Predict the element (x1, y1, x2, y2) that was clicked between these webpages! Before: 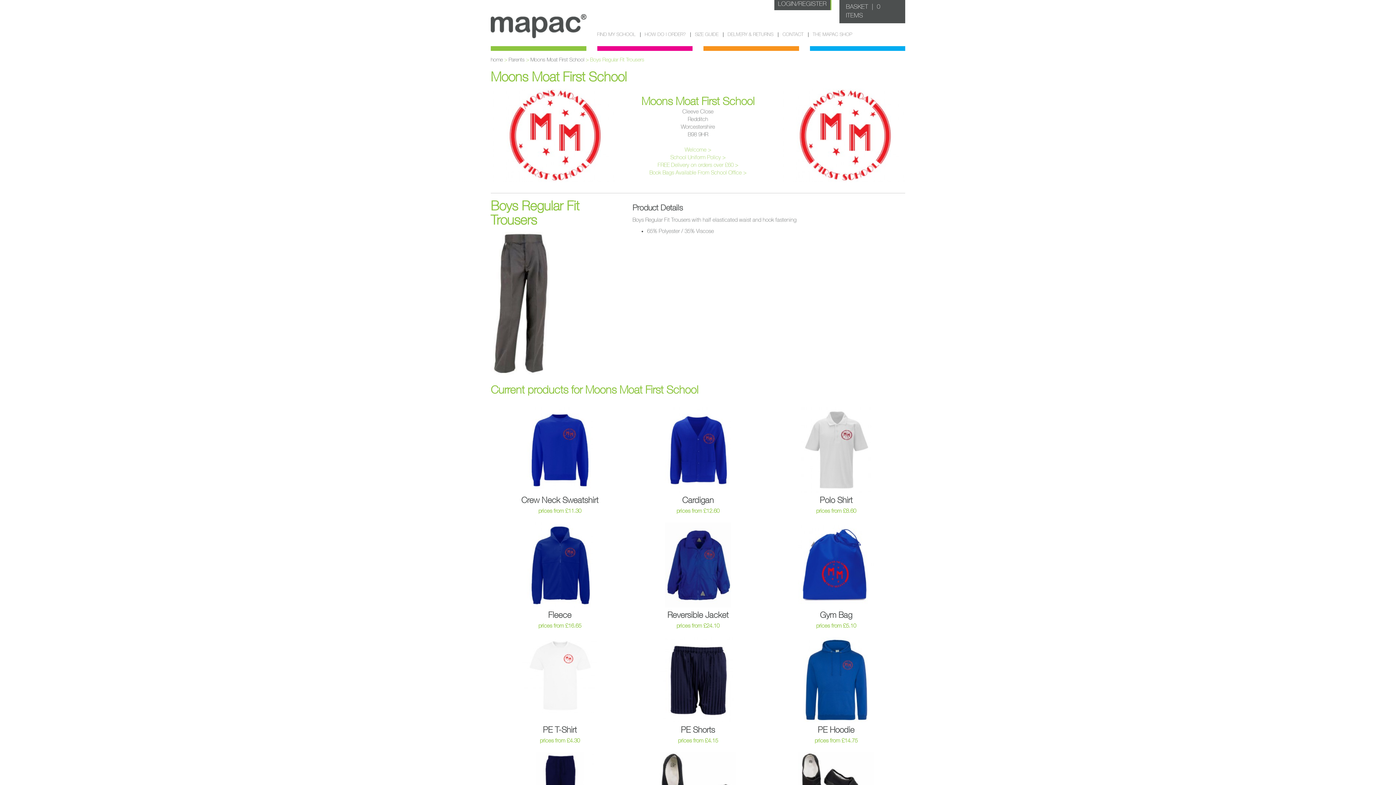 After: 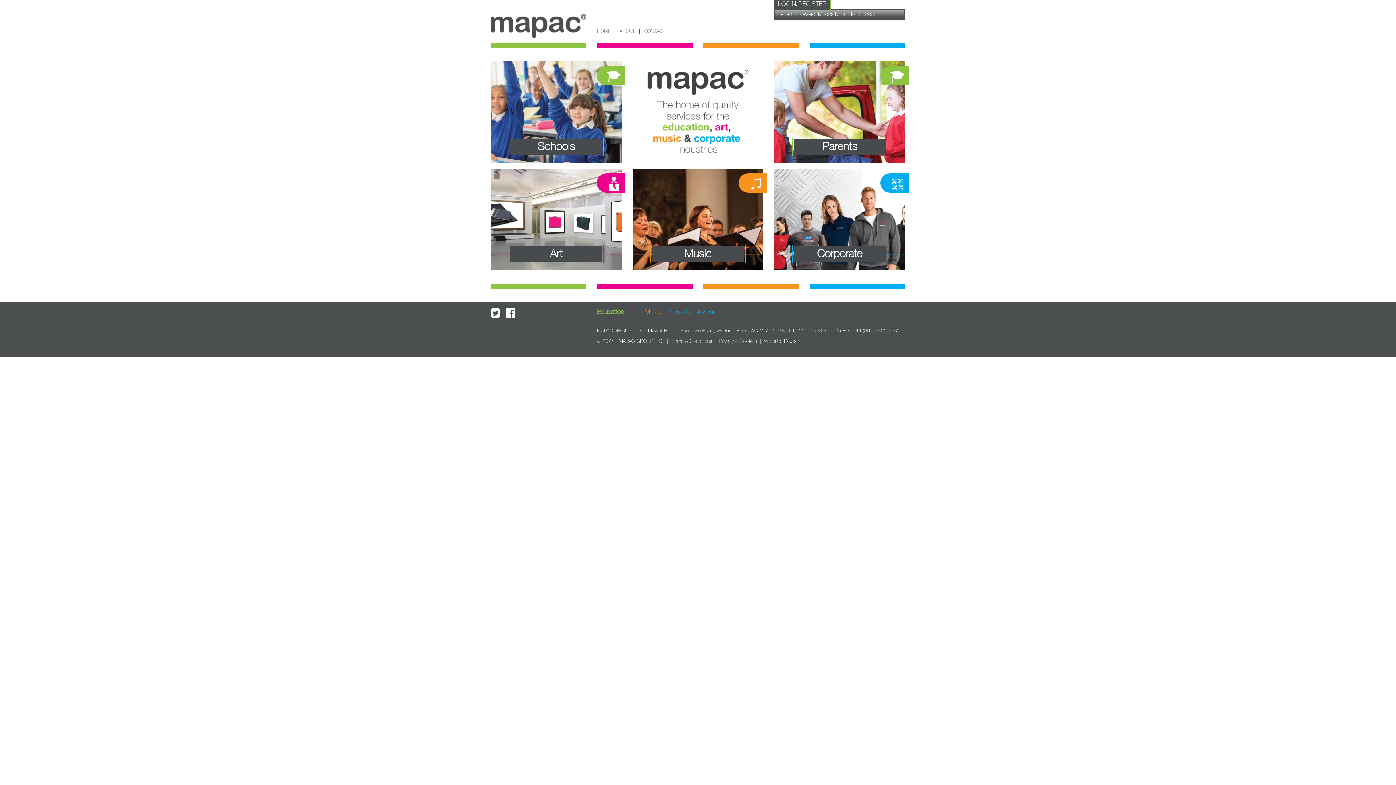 Action: label: home bbox: (490, 57, 502, 62)